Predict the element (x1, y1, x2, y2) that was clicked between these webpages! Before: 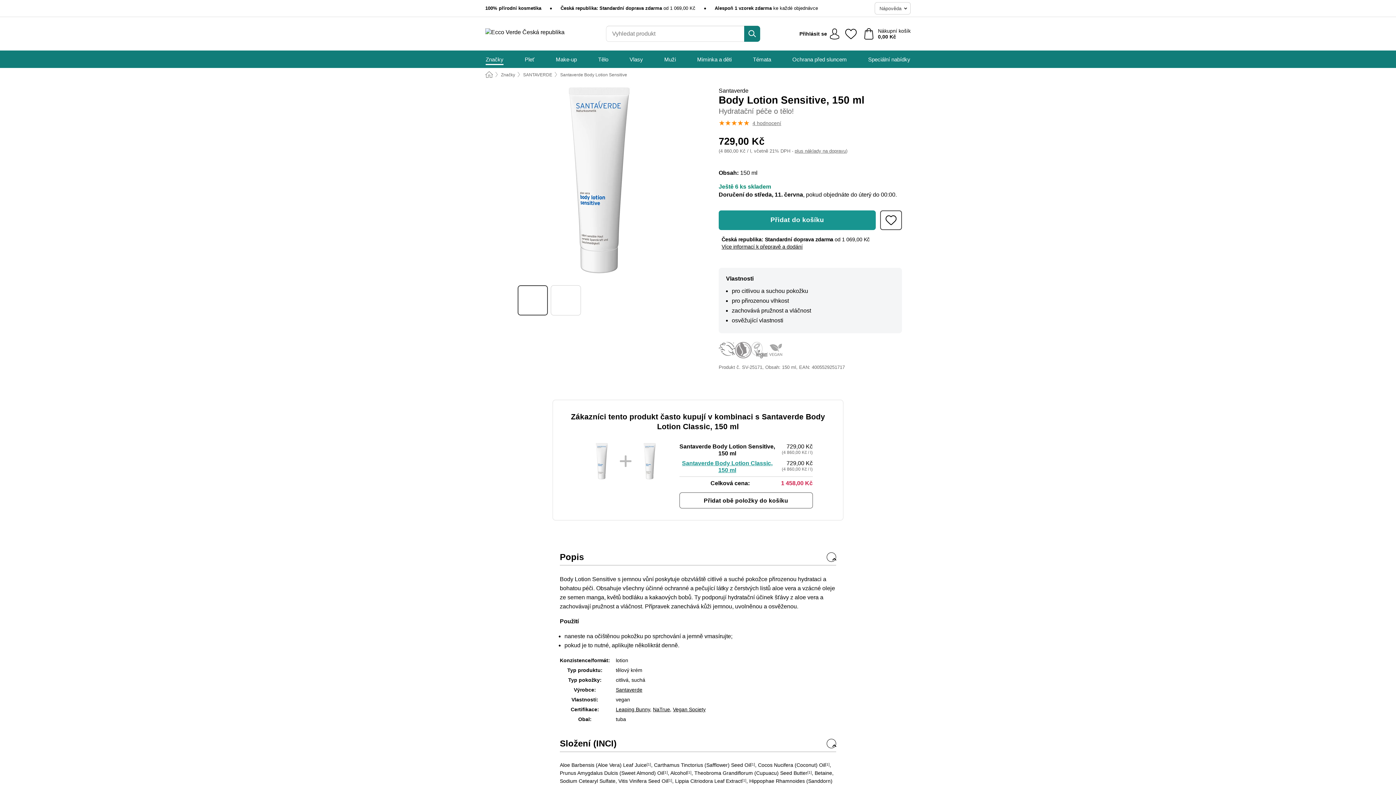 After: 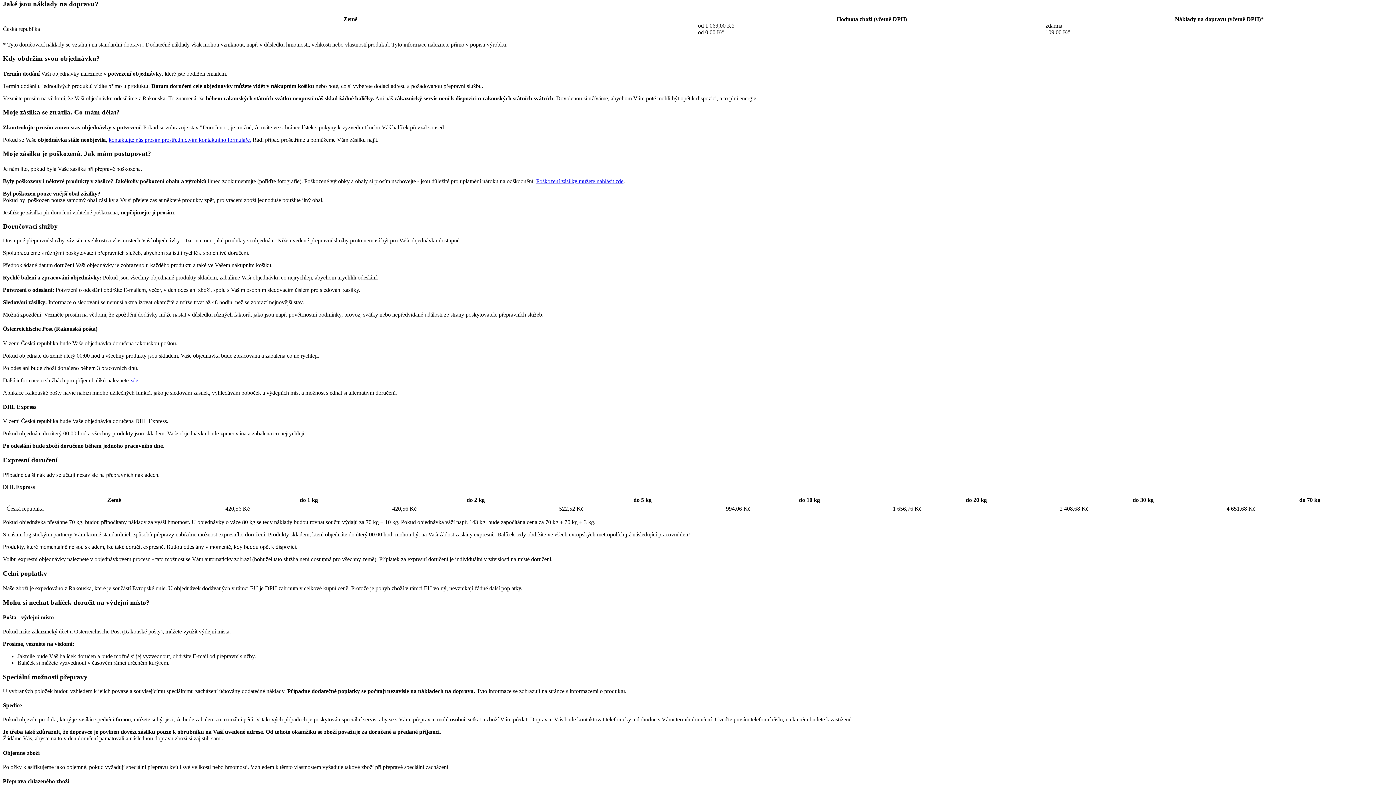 Action: bbox: (560, 5, 695, 11) label: Česká republika: Standardní doprava zdarma od 1 069,00 Kč